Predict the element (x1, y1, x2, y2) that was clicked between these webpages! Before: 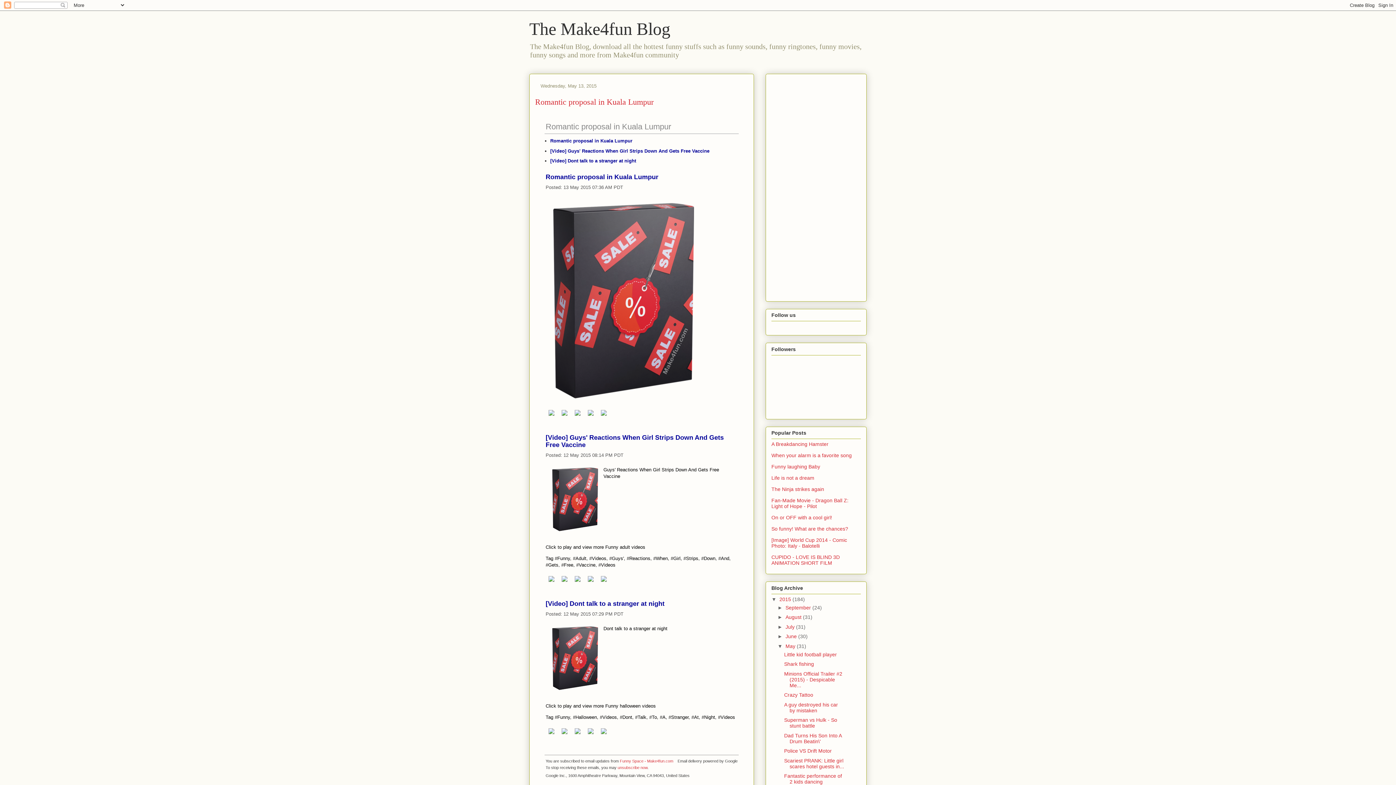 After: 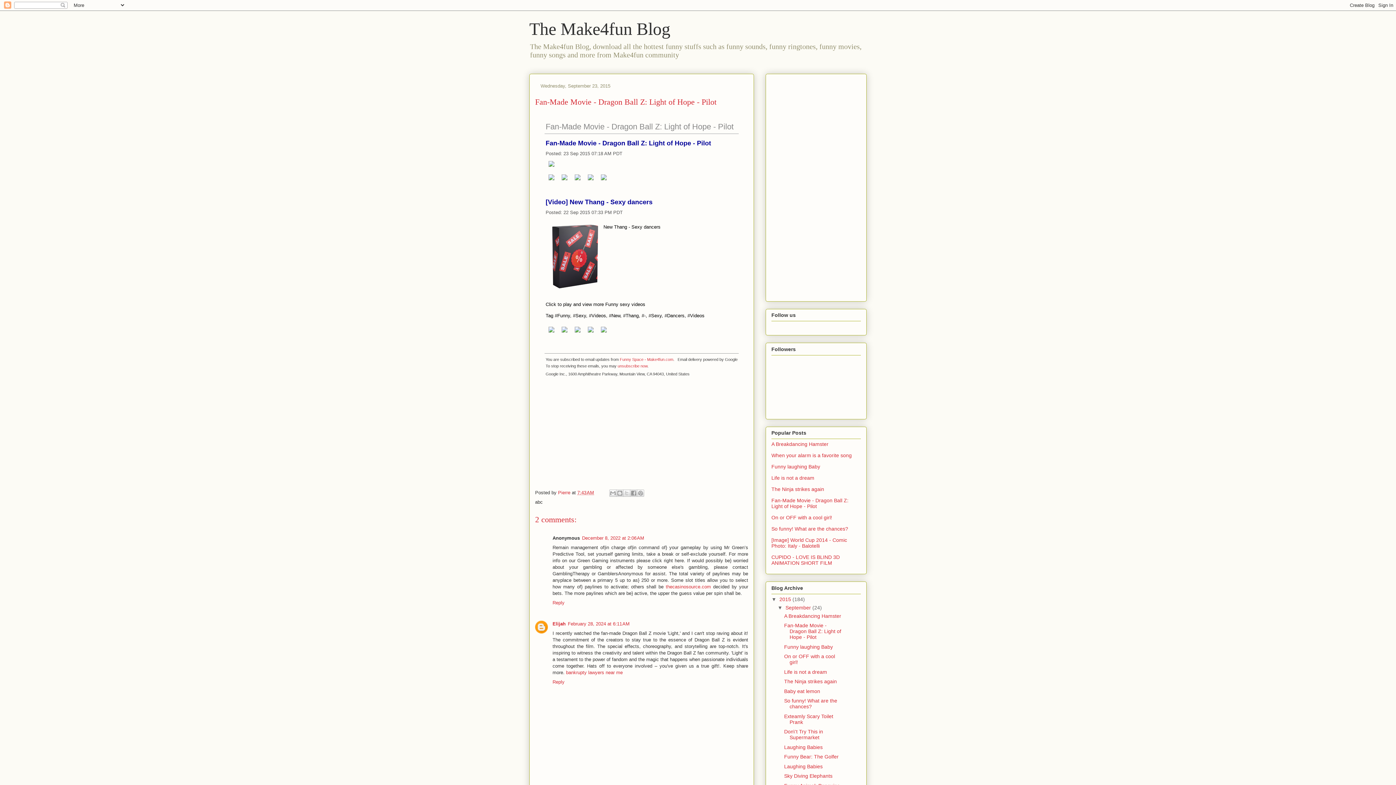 Action: bbox: (771, 497, 848, 509) label: Fan-Made Movie - Dragon Ball Z: Light of Hope - Pilot